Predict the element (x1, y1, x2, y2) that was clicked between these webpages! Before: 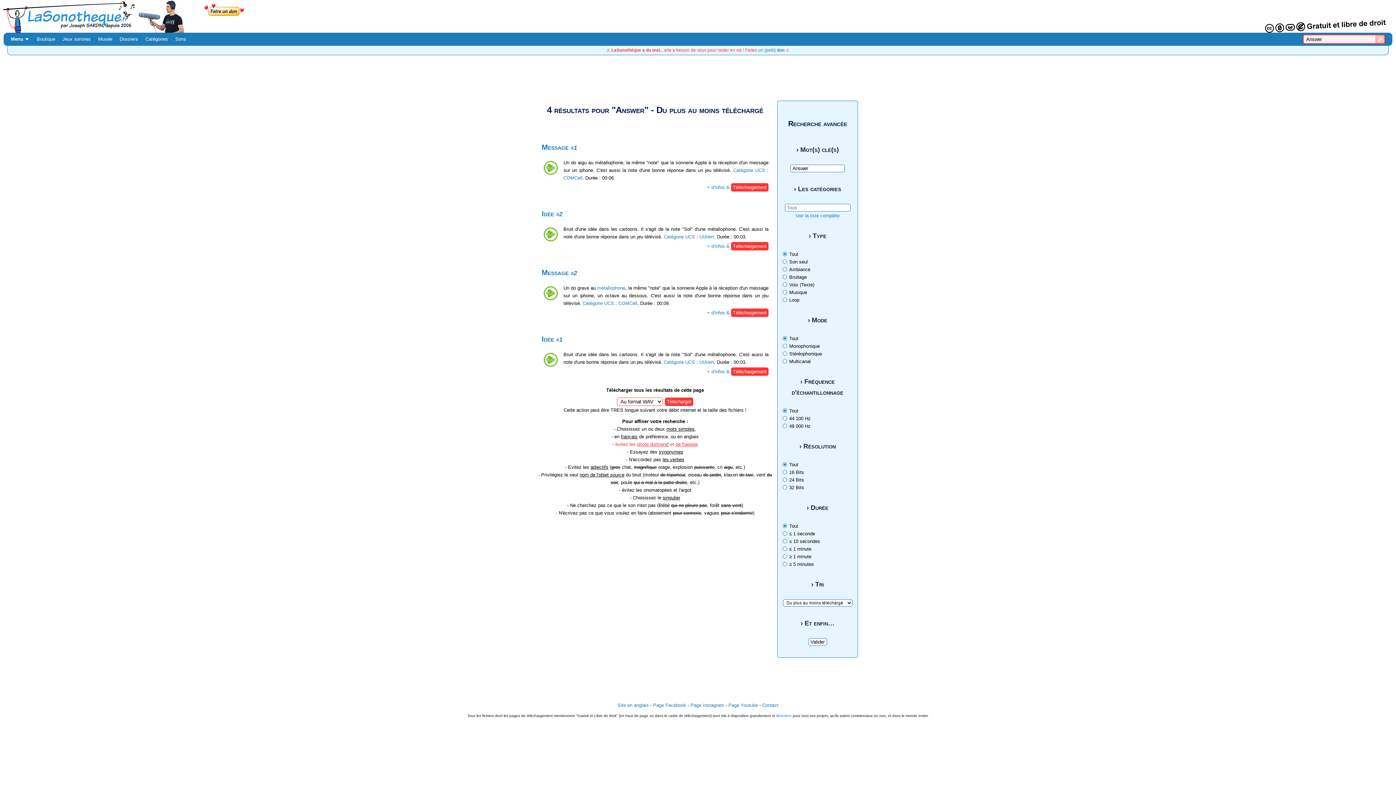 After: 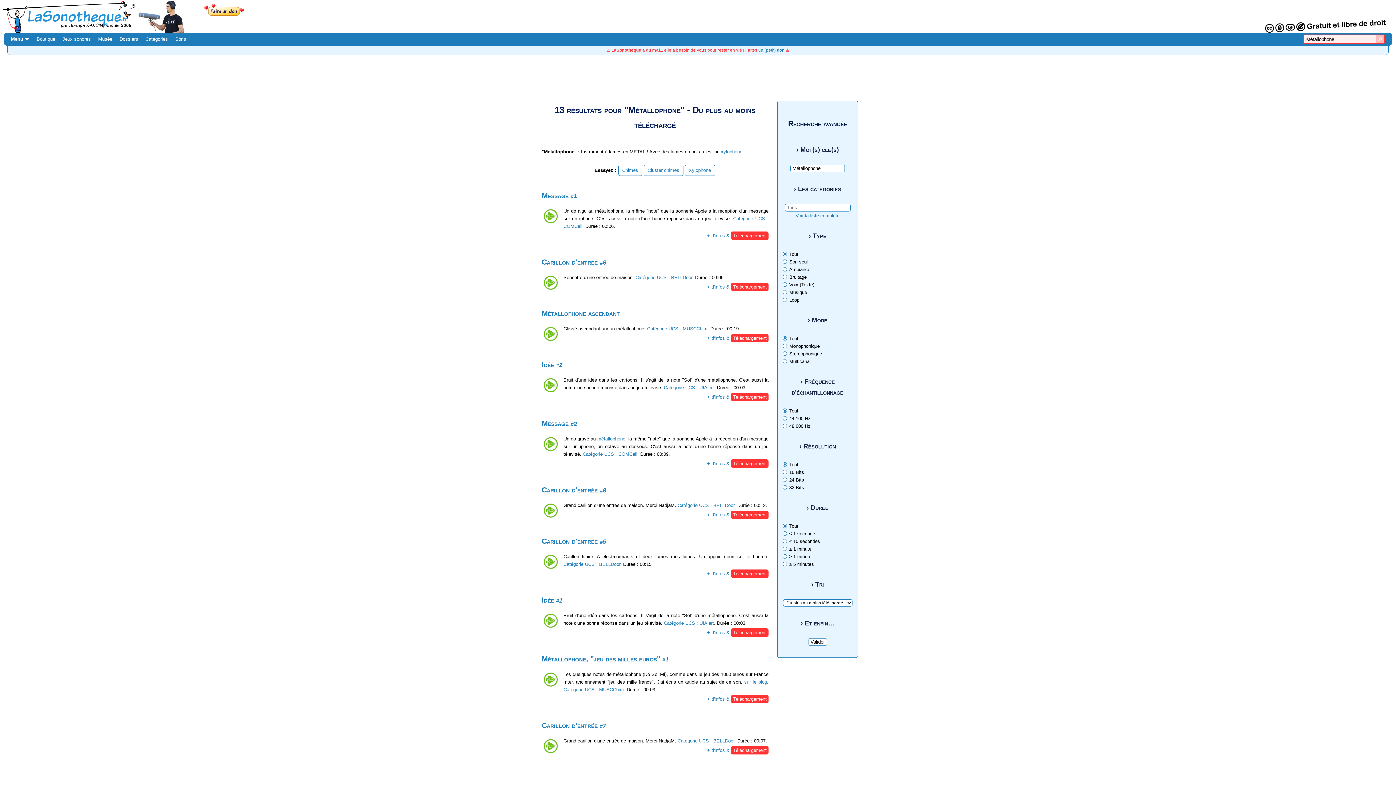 Action: label: métallophone bbox: (597, 285, 625, 290)